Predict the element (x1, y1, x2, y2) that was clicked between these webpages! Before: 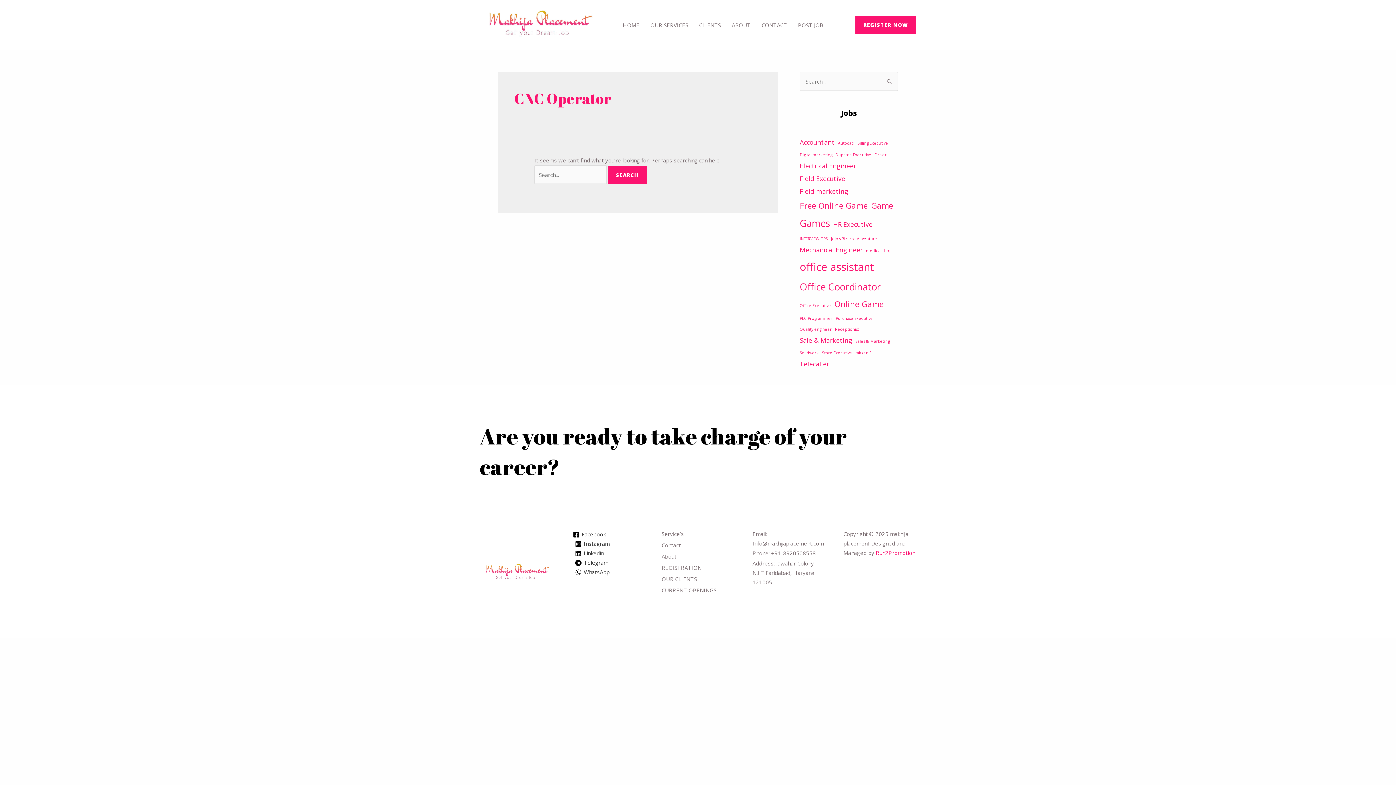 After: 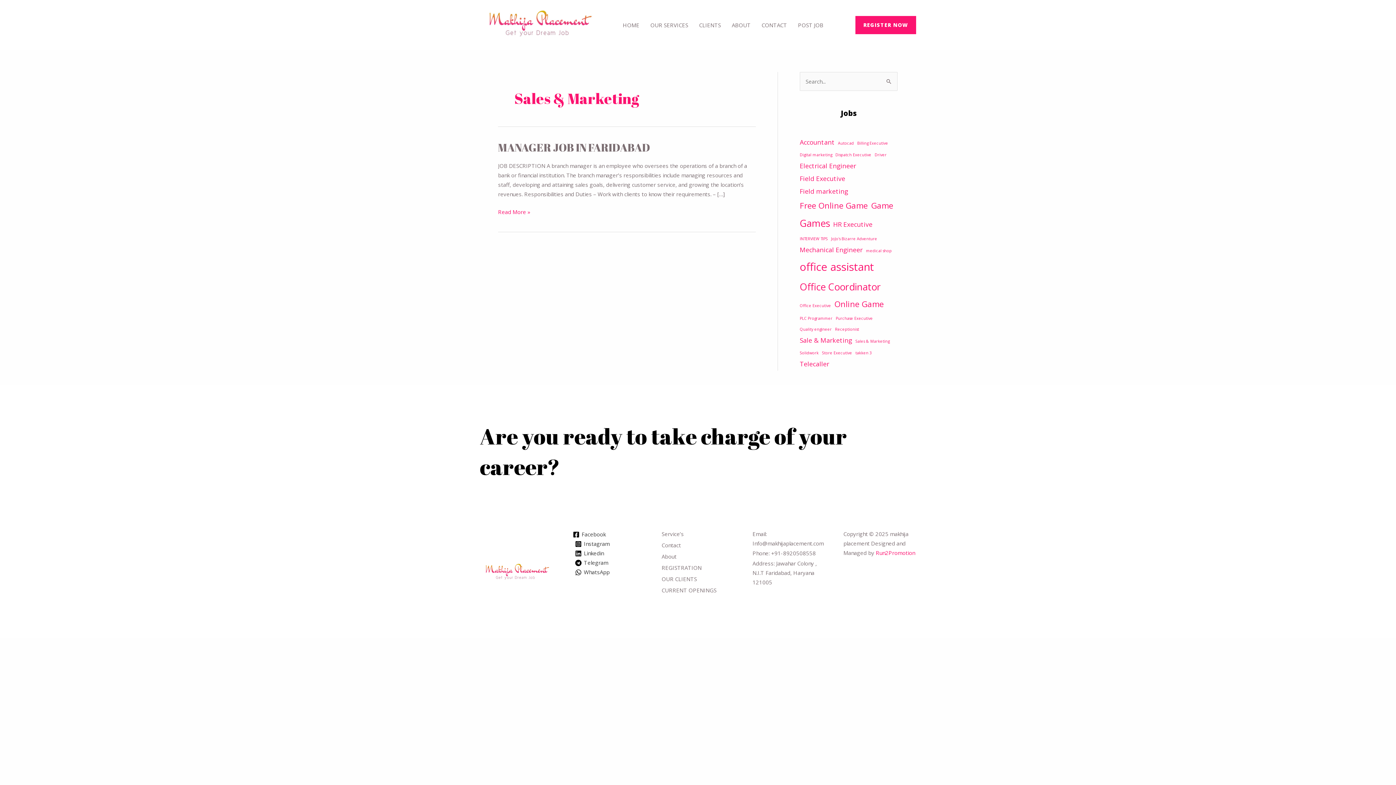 Action: label: Sales & Marketing (1 item) bbox: (855, 337, 889, 345)